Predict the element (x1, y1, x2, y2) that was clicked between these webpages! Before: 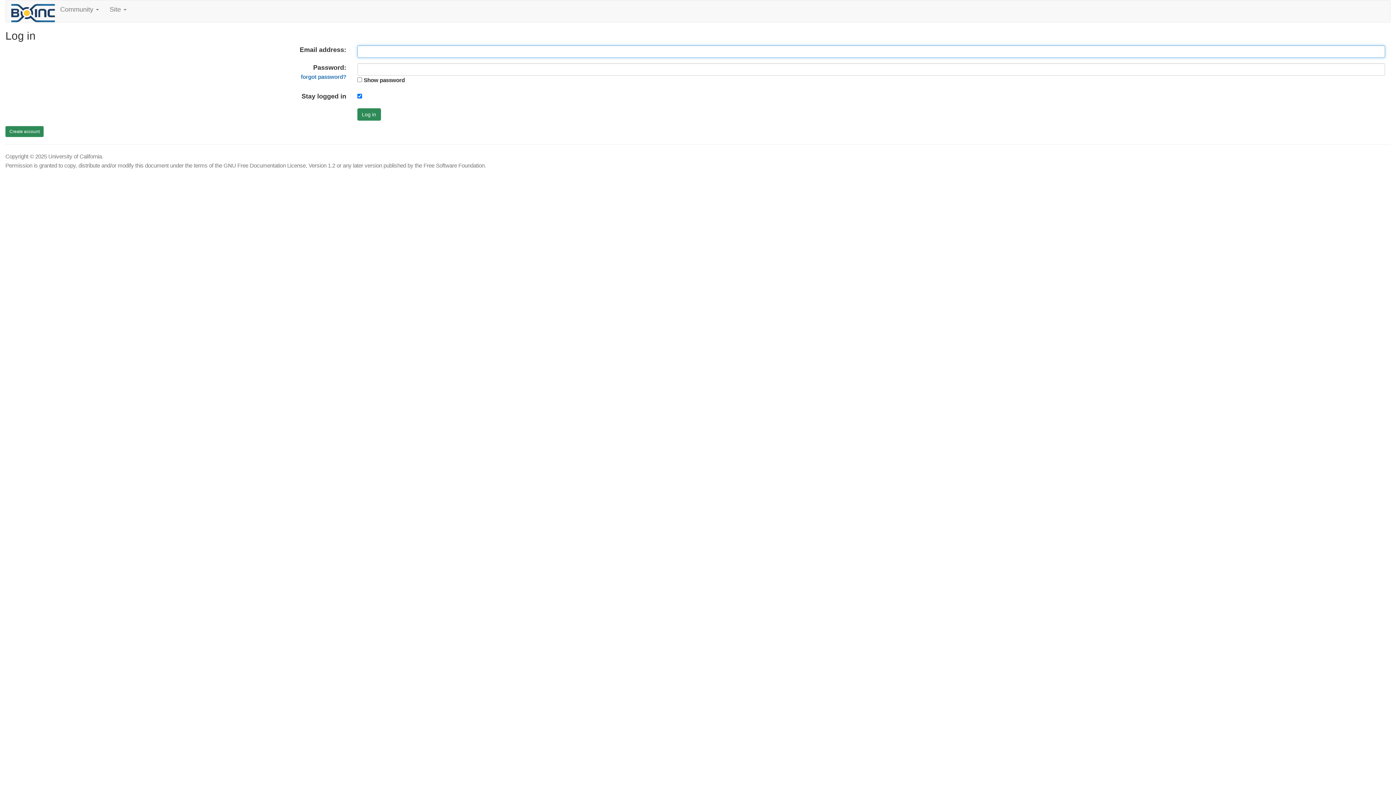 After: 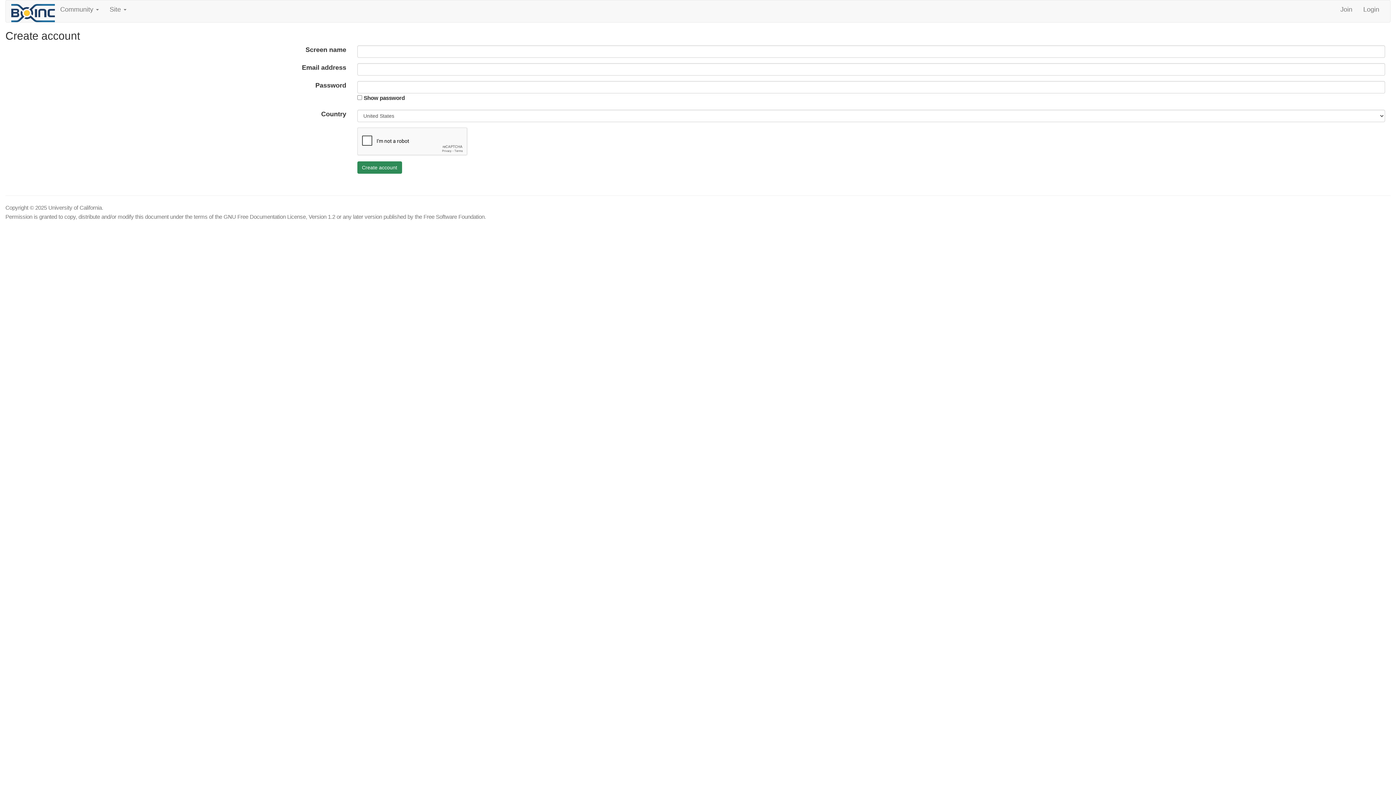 Action: label: Create account bbox: (5, 126, 43, 137)